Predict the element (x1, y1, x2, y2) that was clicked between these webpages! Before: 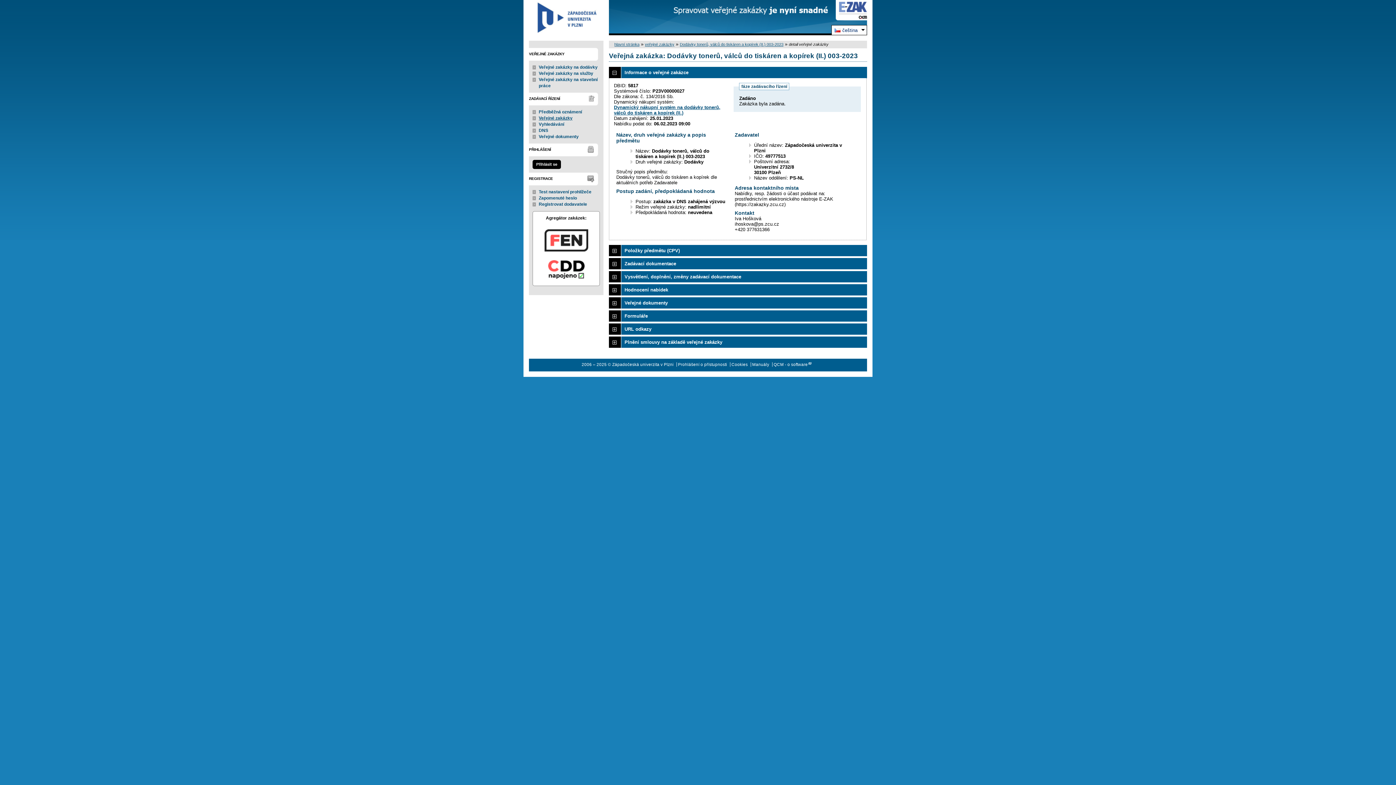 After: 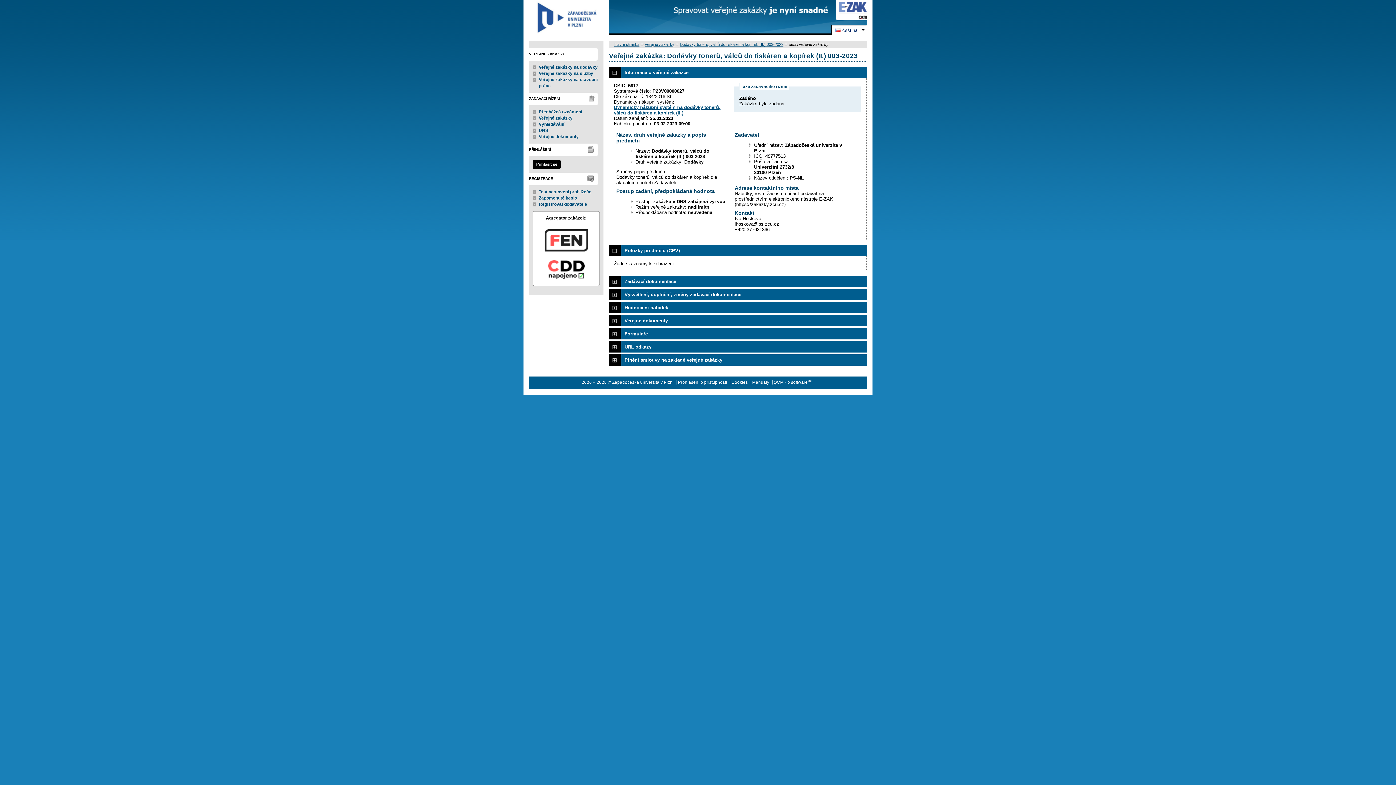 Action: label: Položky předmětu (CPV) bbox: (609, 245, 867, 256)